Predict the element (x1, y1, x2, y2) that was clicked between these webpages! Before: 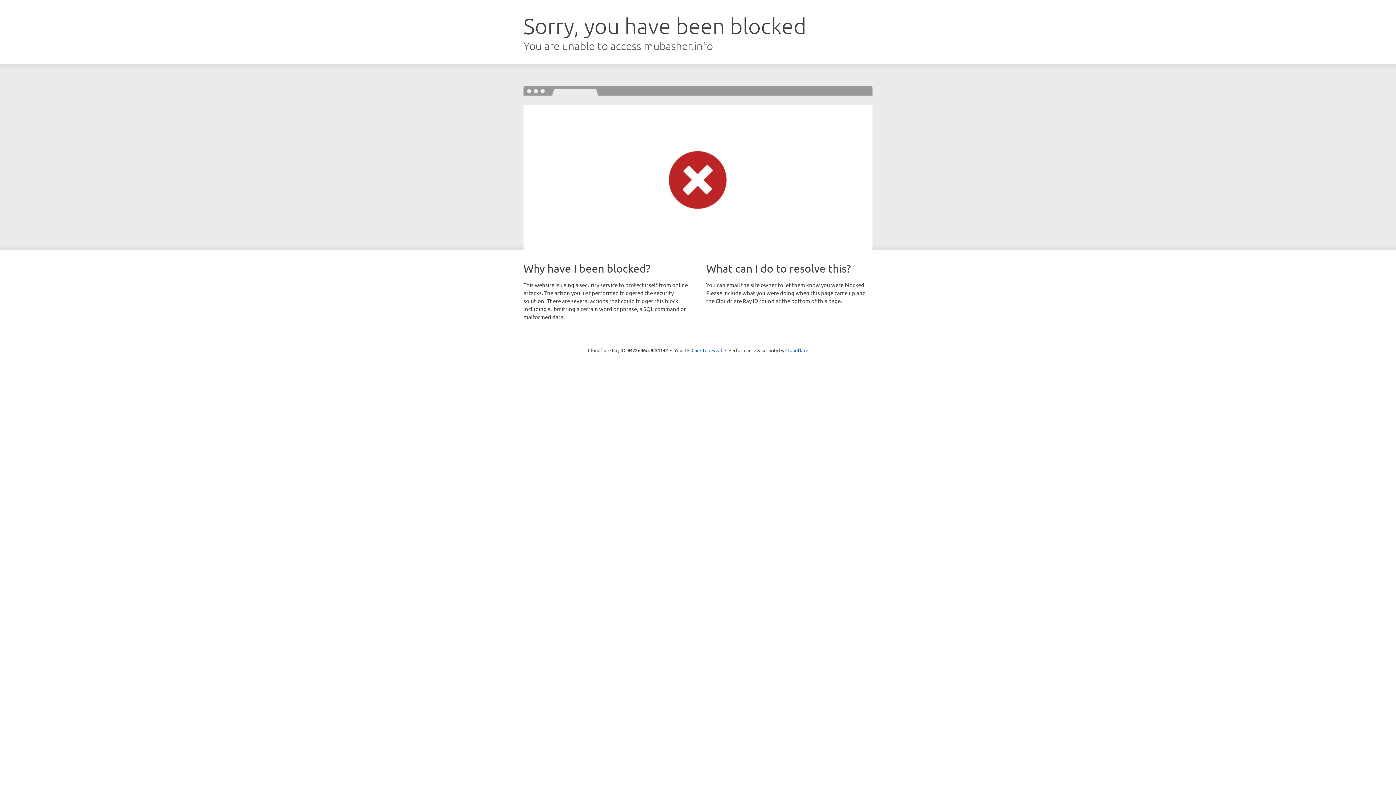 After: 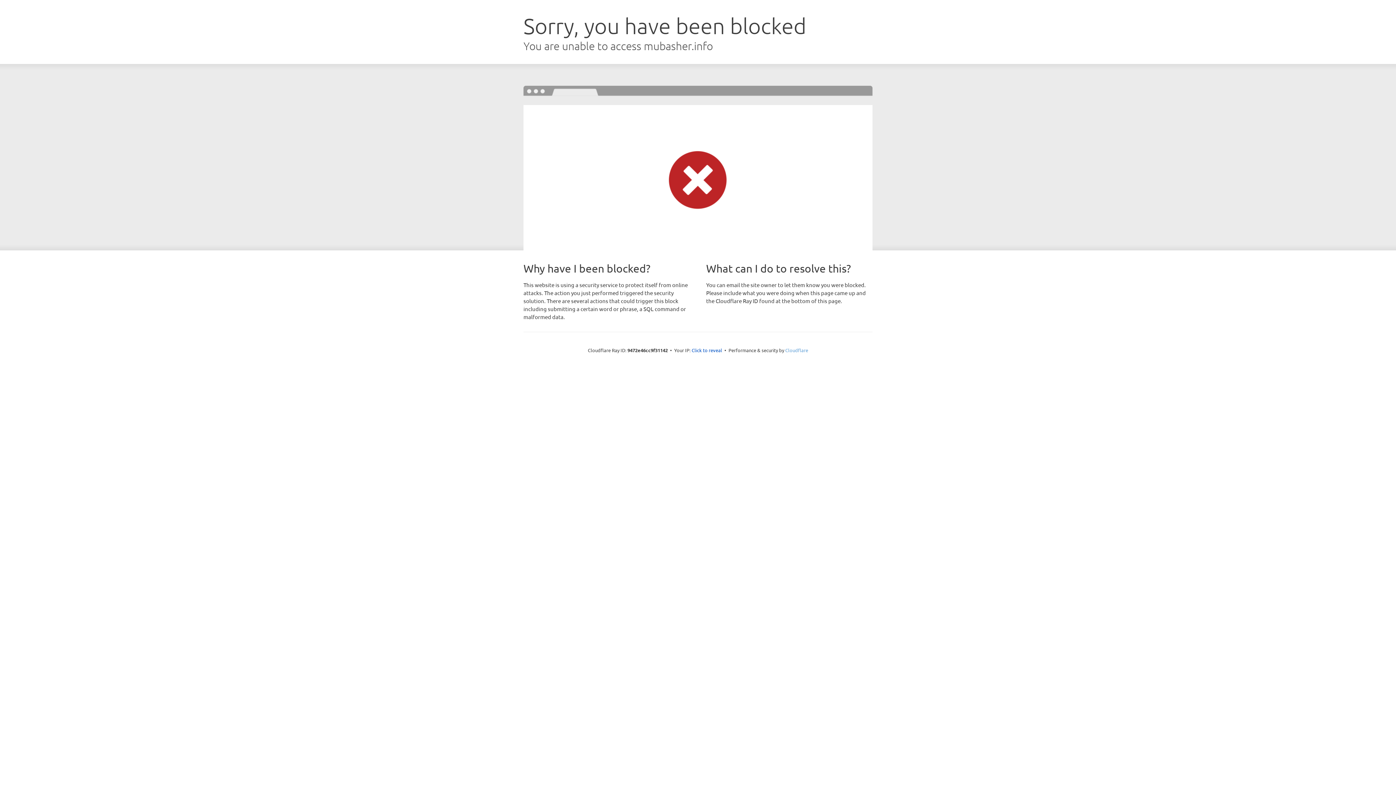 Action: label: Cloudflare bbox: (785, 347, 808, 353)